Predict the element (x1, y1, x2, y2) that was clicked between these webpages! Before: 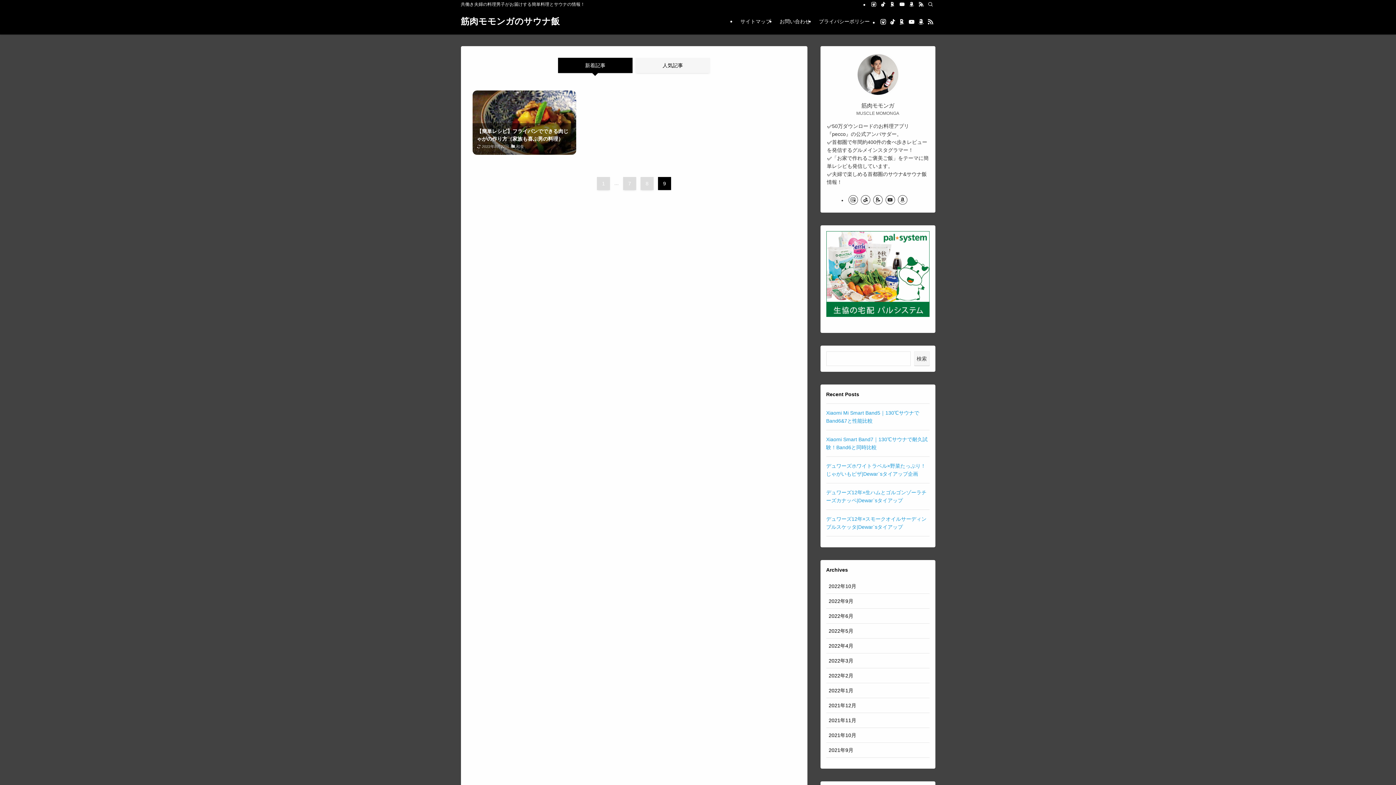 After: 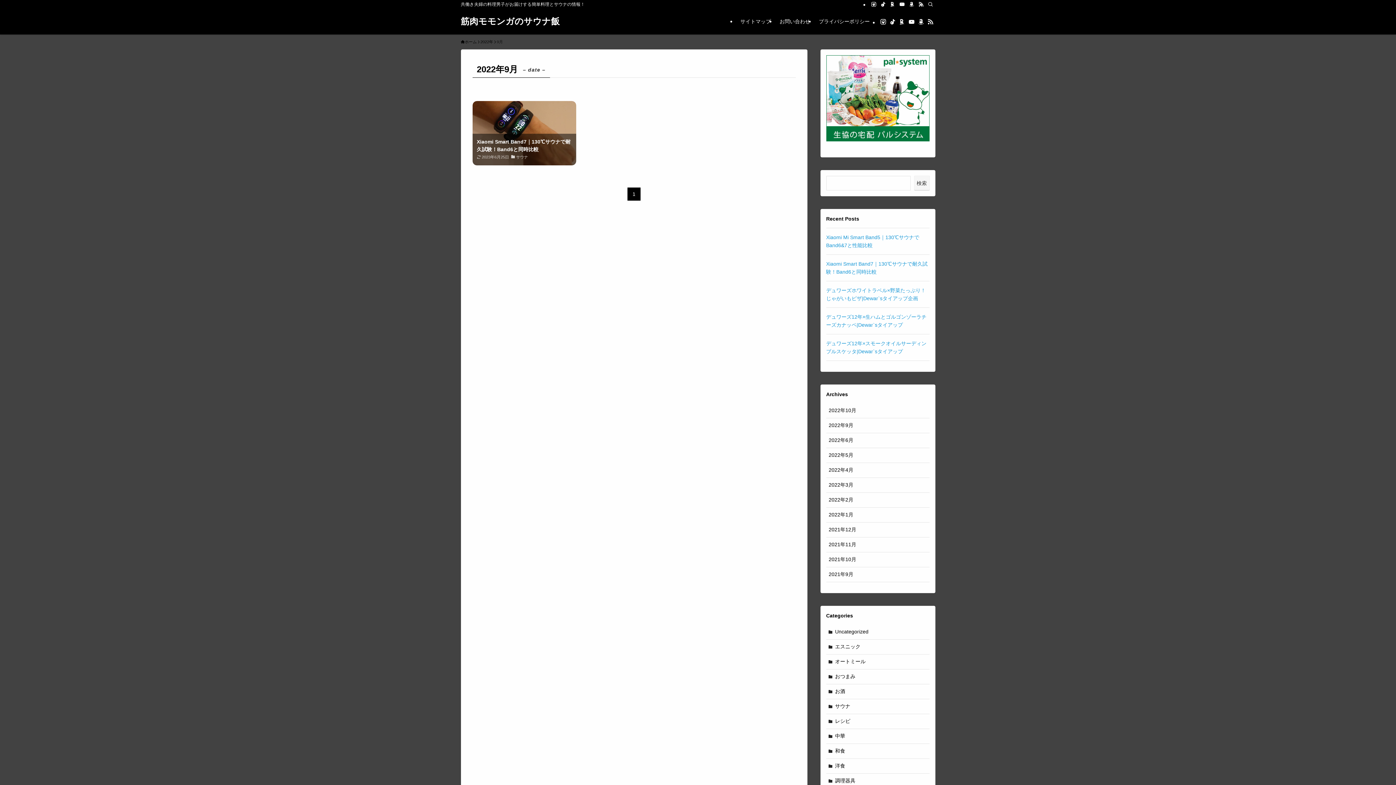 Action: bbox: (826, 594, 929, 609) label: 2022年9月